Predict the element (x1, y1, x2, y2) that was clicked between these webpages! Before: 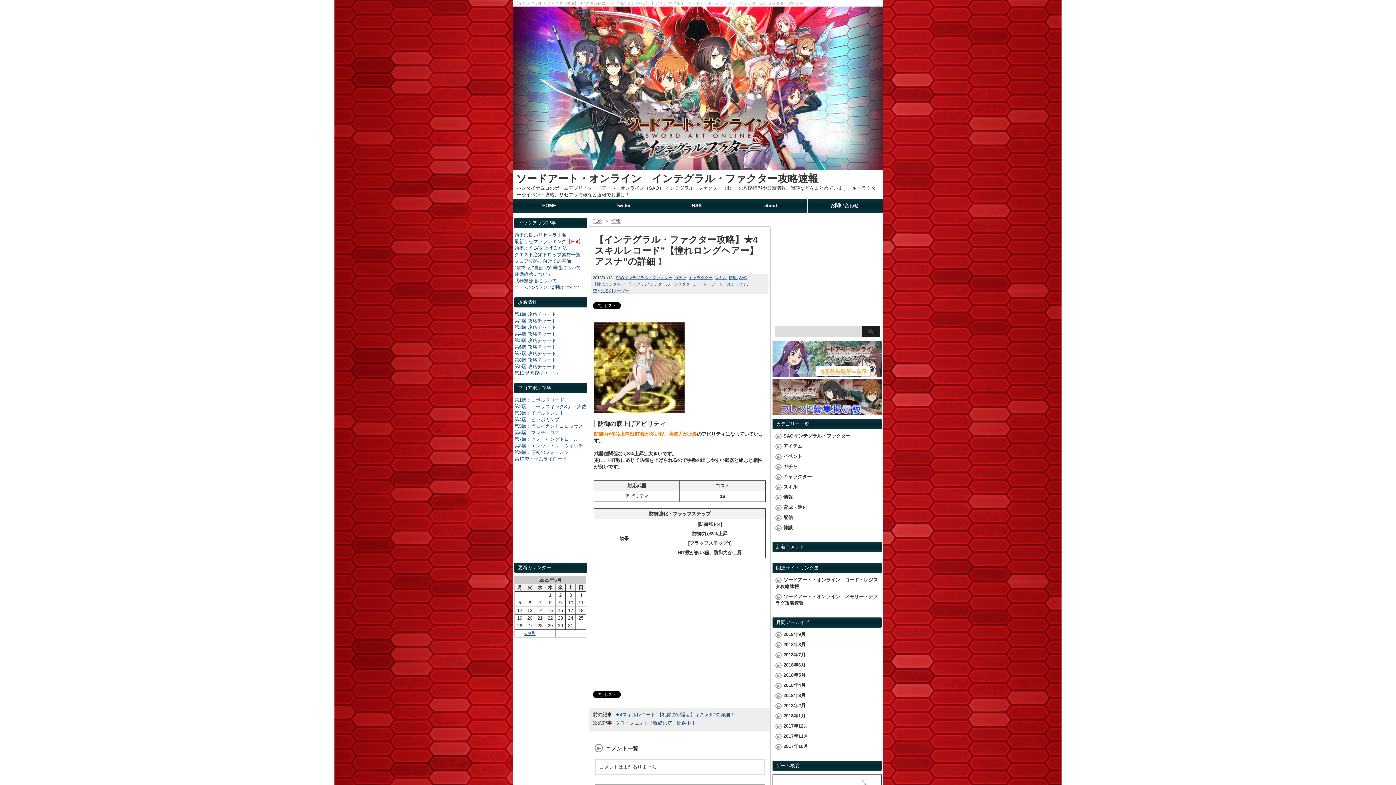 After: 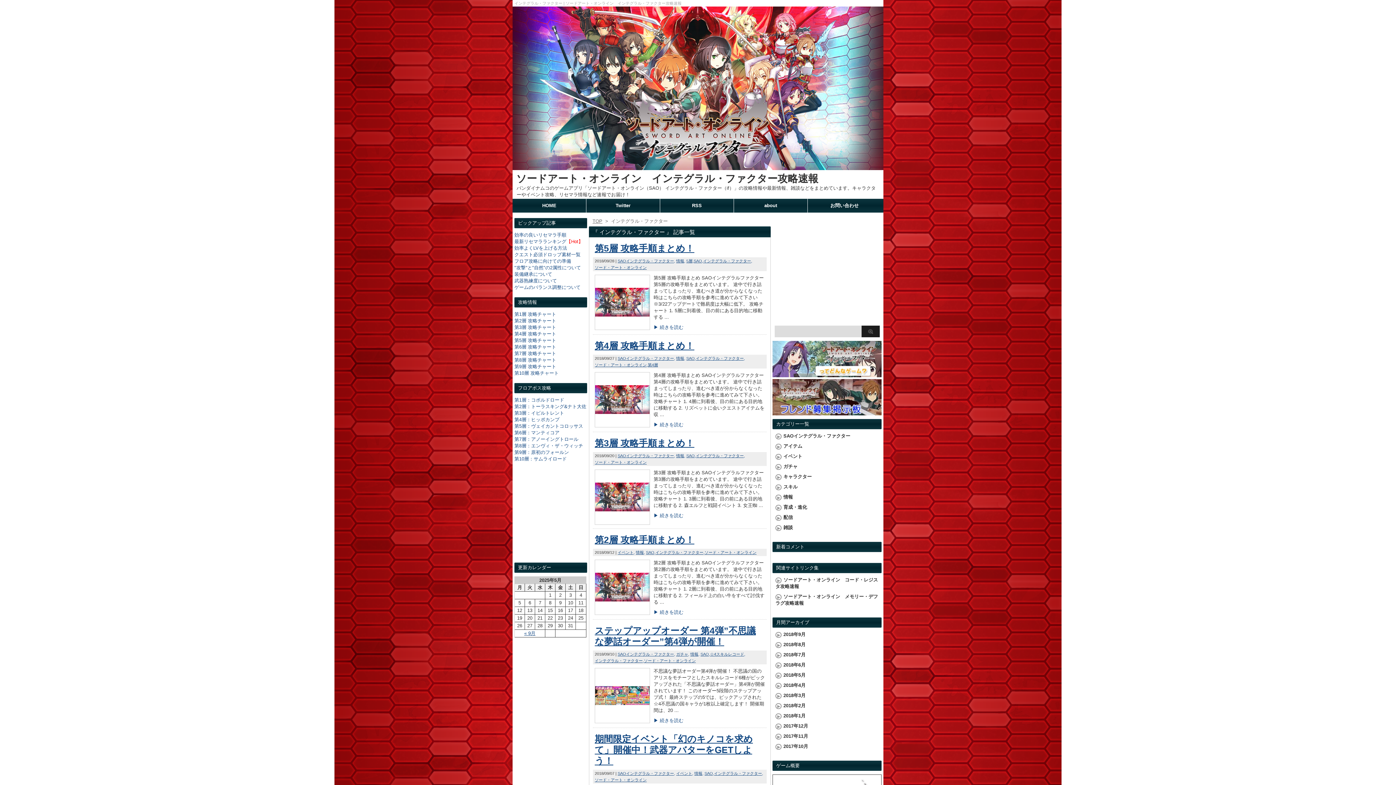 Action: bbox: (646, 281, 695, 287) label: インテグラル・ファクター